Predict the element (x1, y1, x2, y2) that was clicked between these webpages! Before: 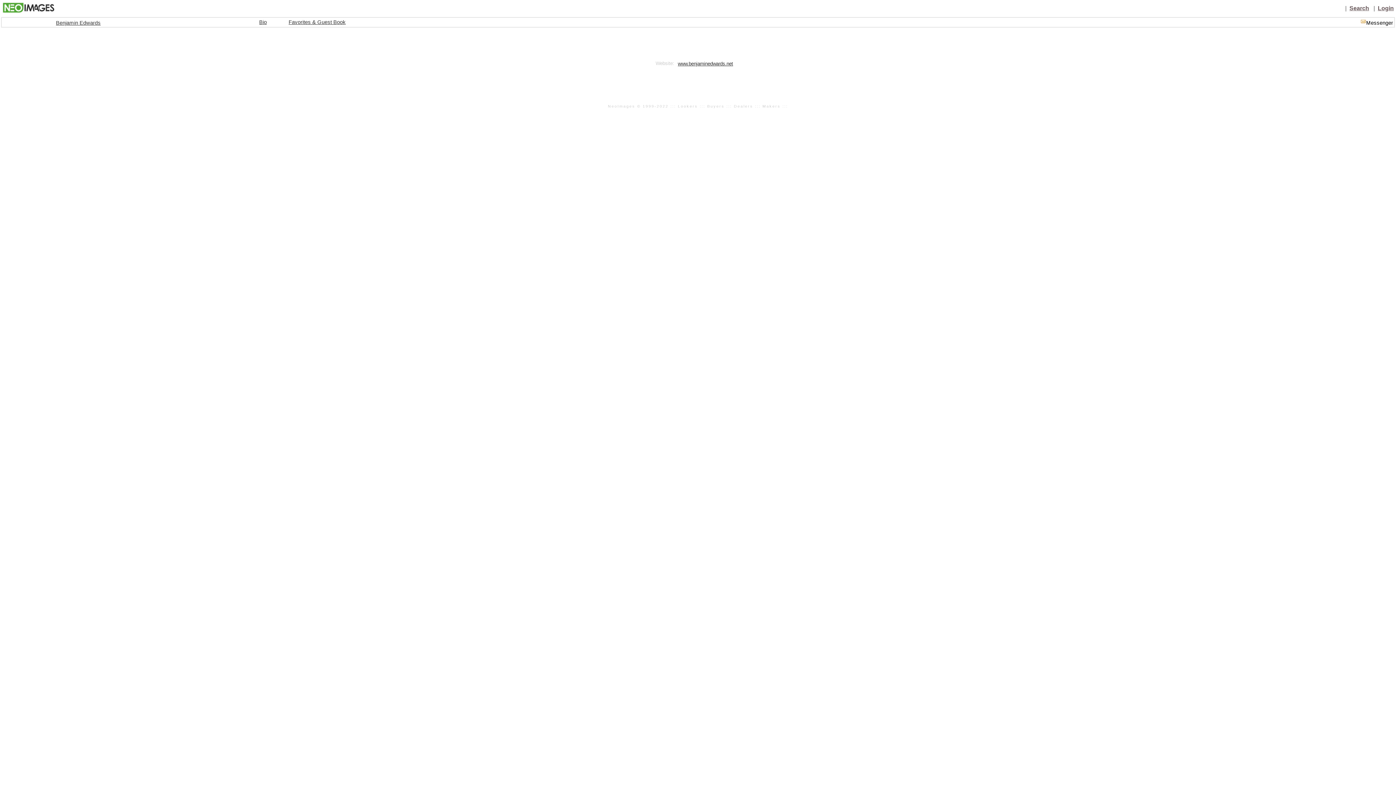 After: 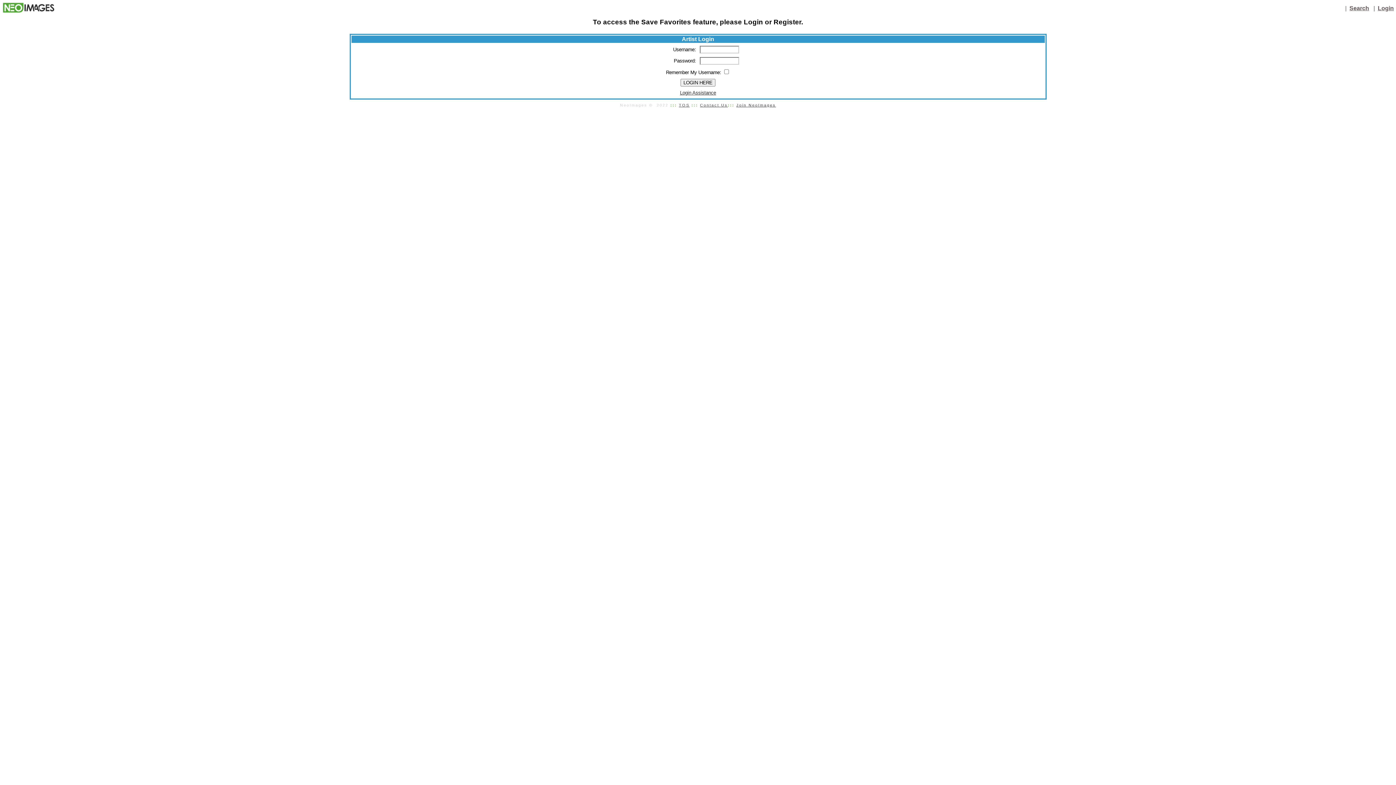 Action: label: Favorites & Guest Book bbox: (288, 19, 345, 25)